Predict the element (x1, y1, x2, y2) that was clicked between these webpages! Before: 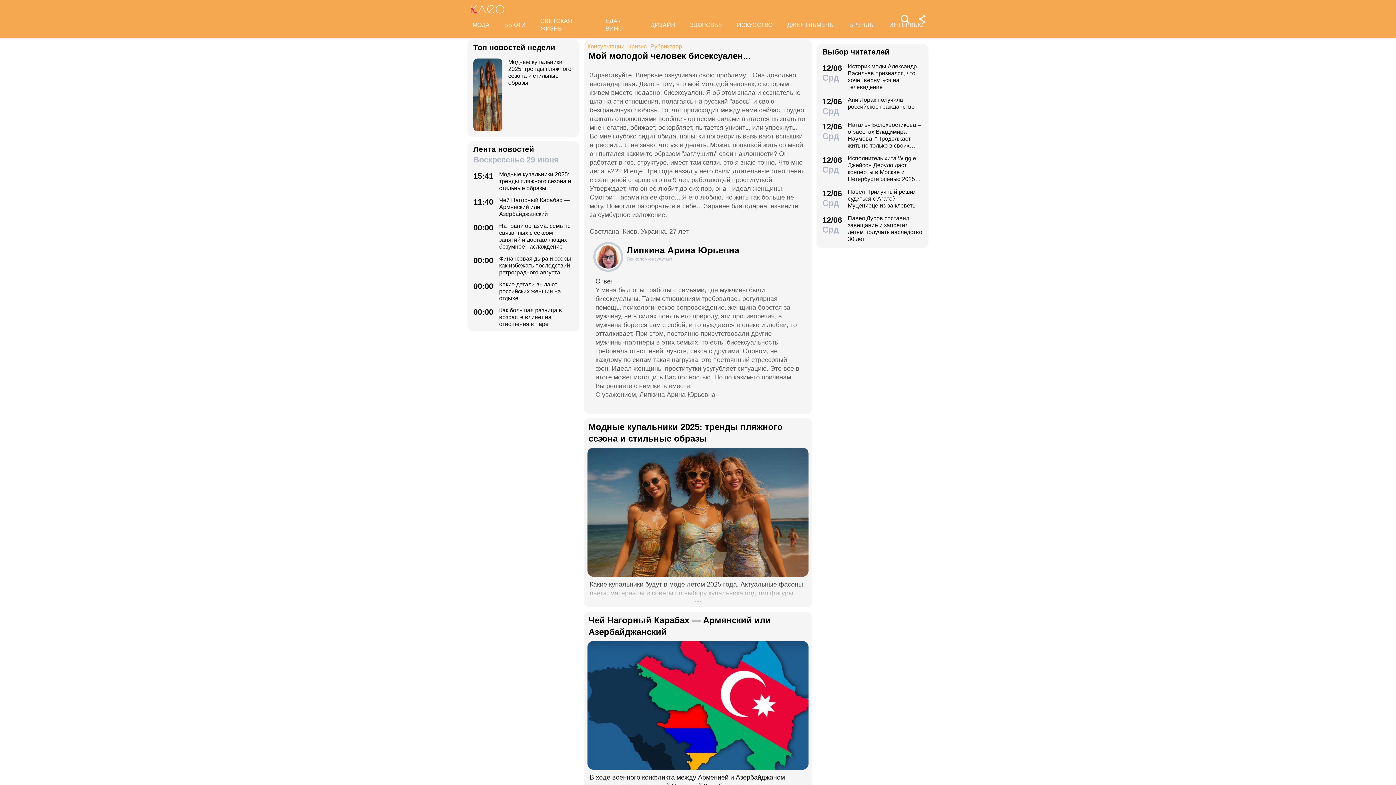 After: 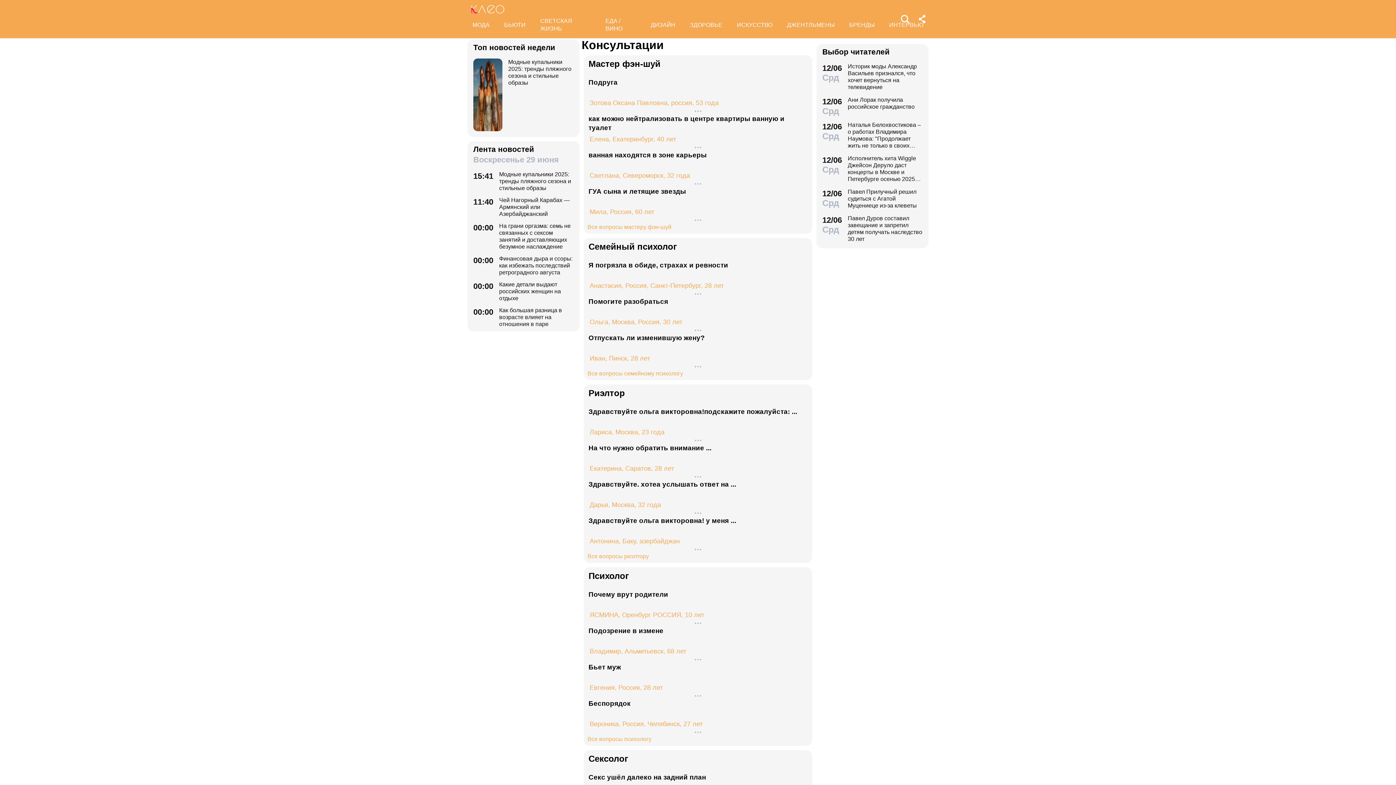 Action: bbox: (587, 43, 624, 49) label: Консультации